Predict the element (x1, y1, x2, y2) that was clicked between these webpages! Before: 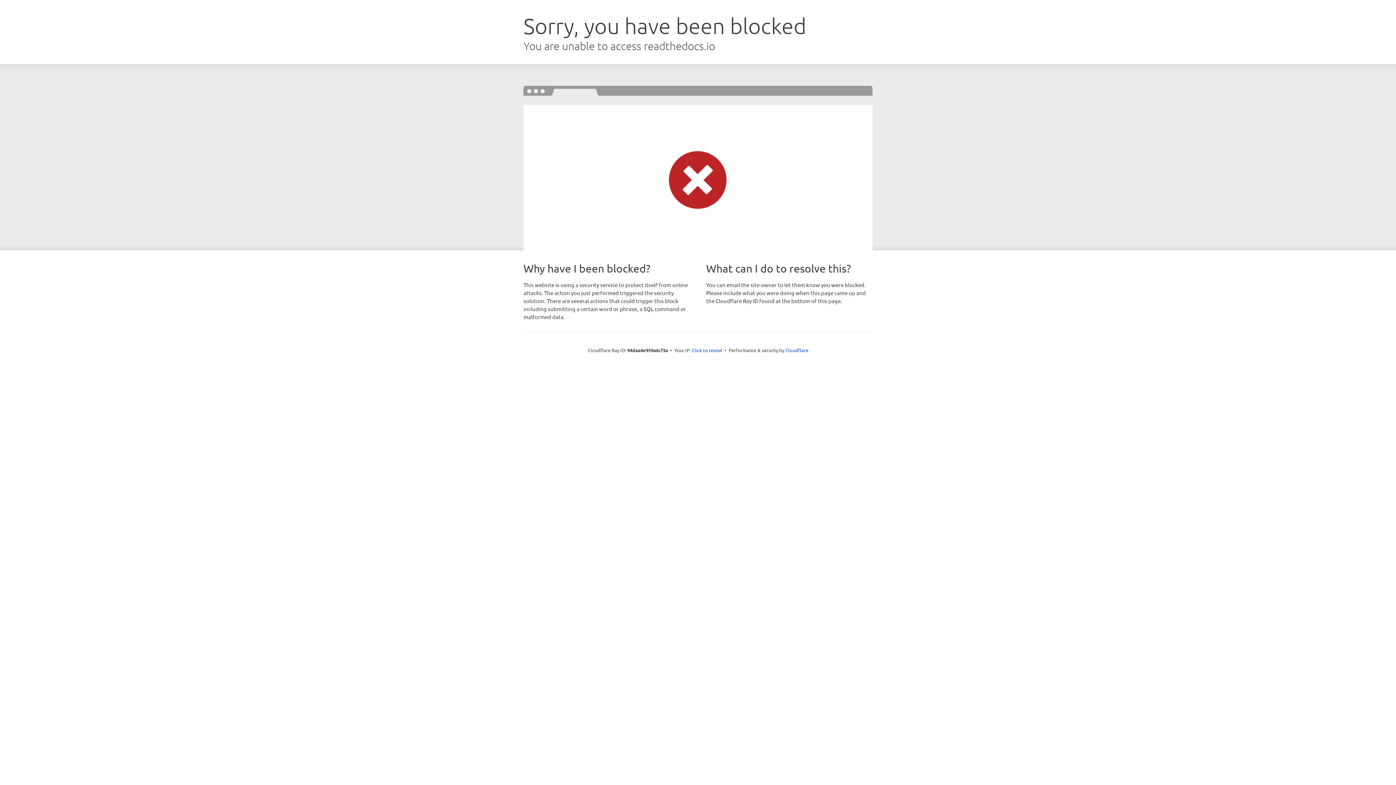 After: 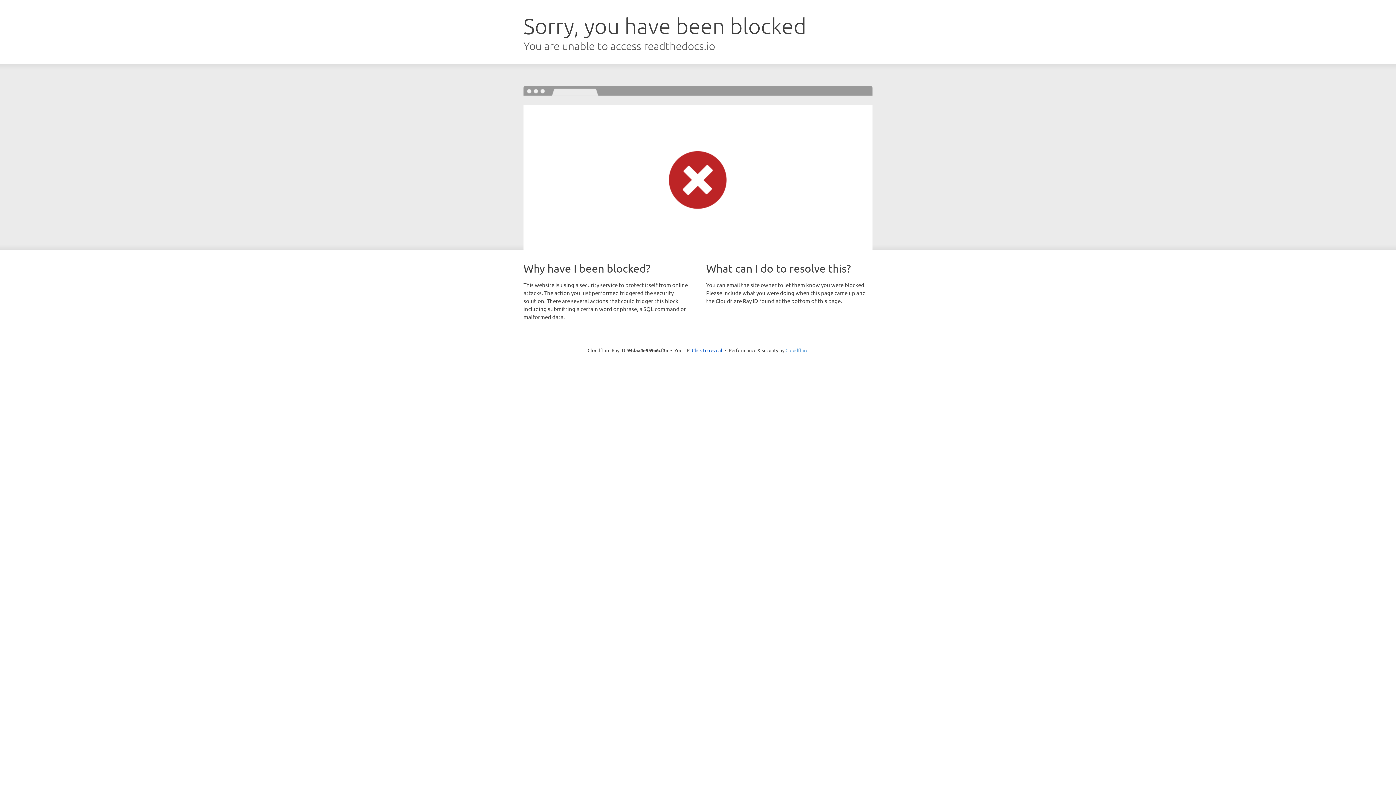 Action: label: Cloudflare bbox: (785, 347, 808, 353)